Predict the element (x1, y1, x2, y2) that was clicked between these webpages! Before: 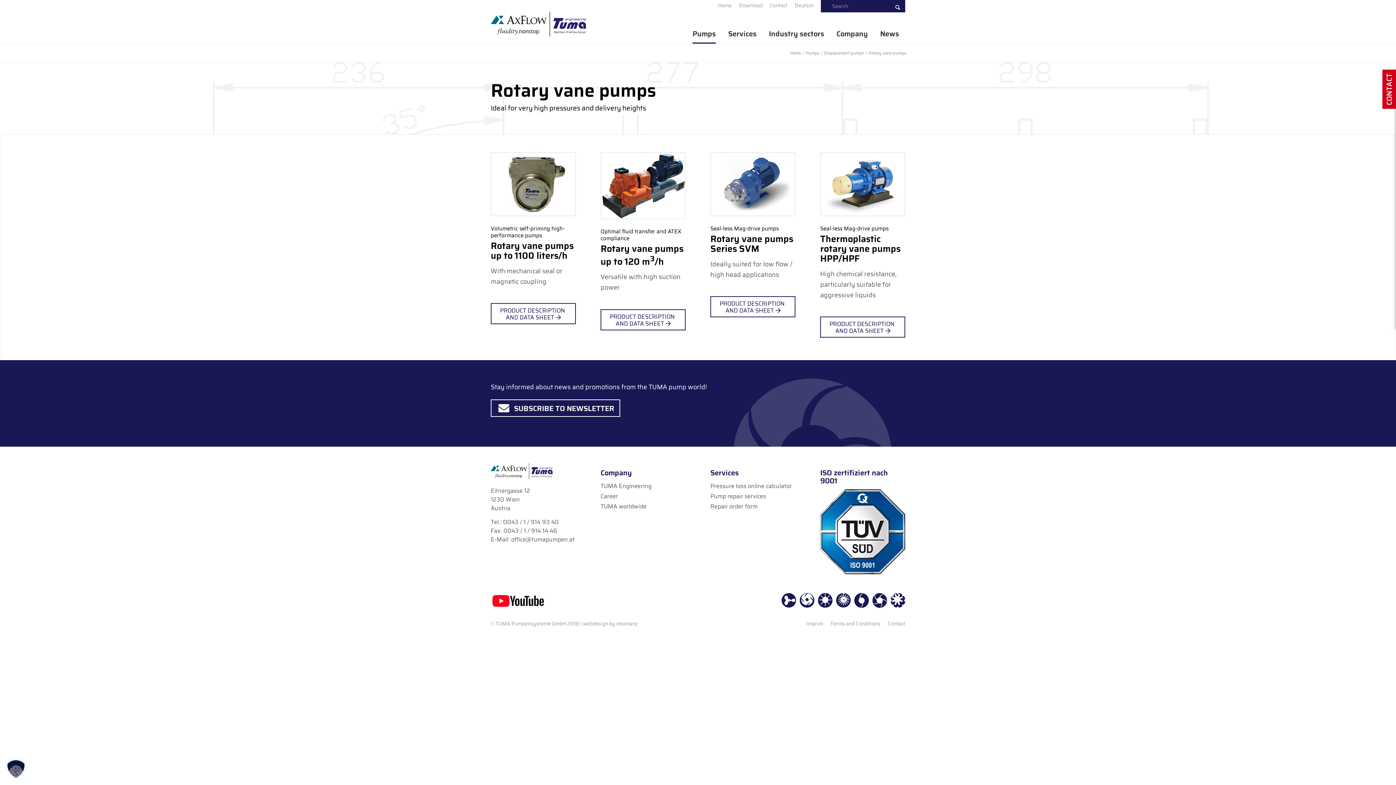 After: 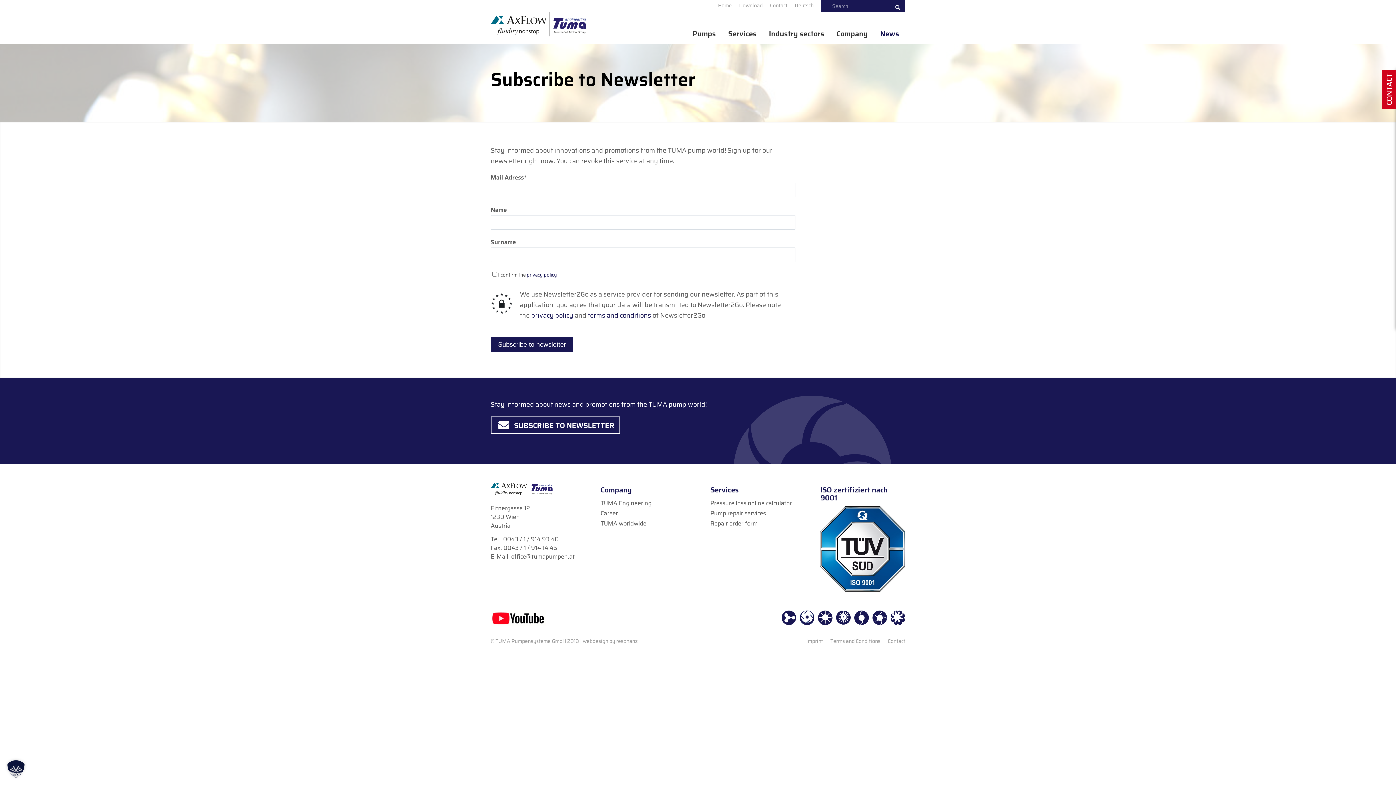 Action: label: Subscribe to Newsletter bbox: (490, 399, 620, 416)